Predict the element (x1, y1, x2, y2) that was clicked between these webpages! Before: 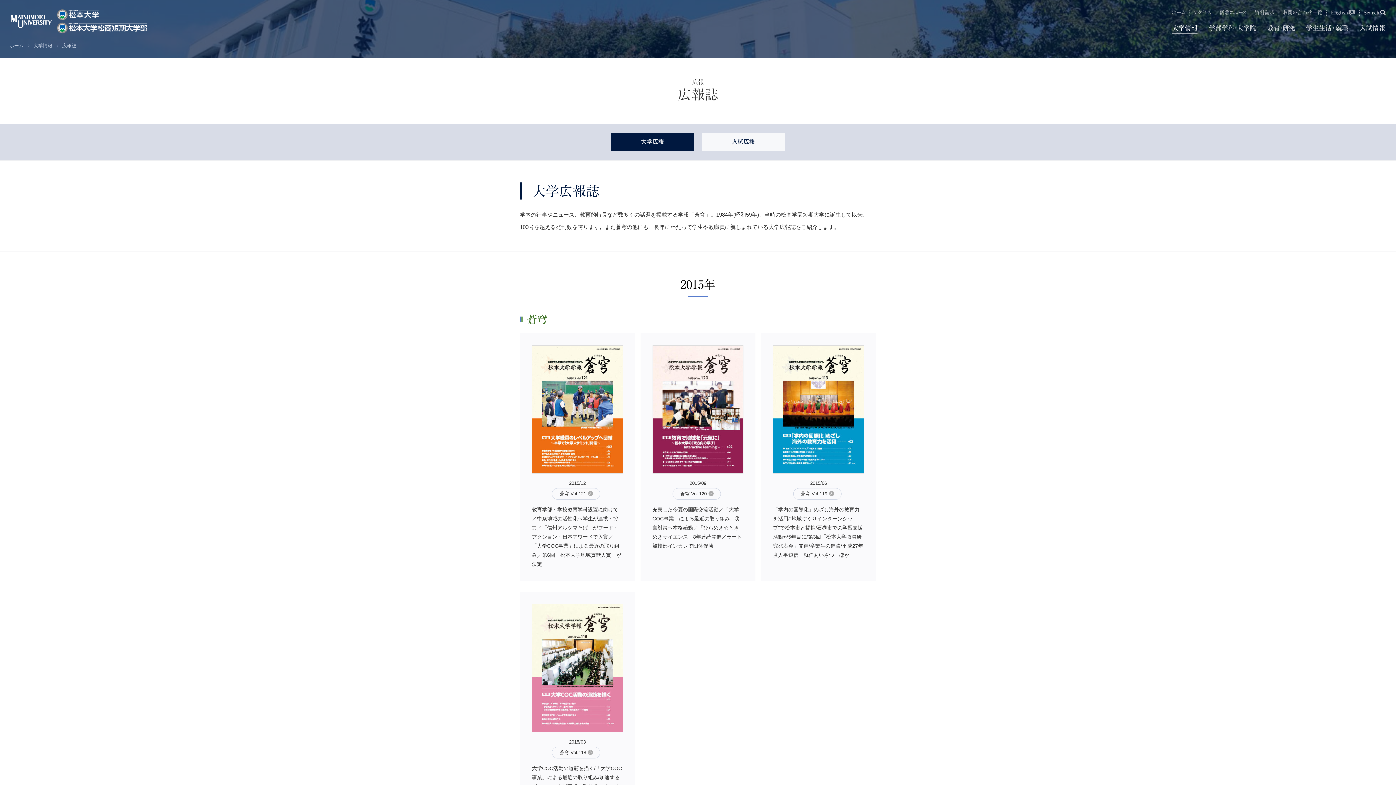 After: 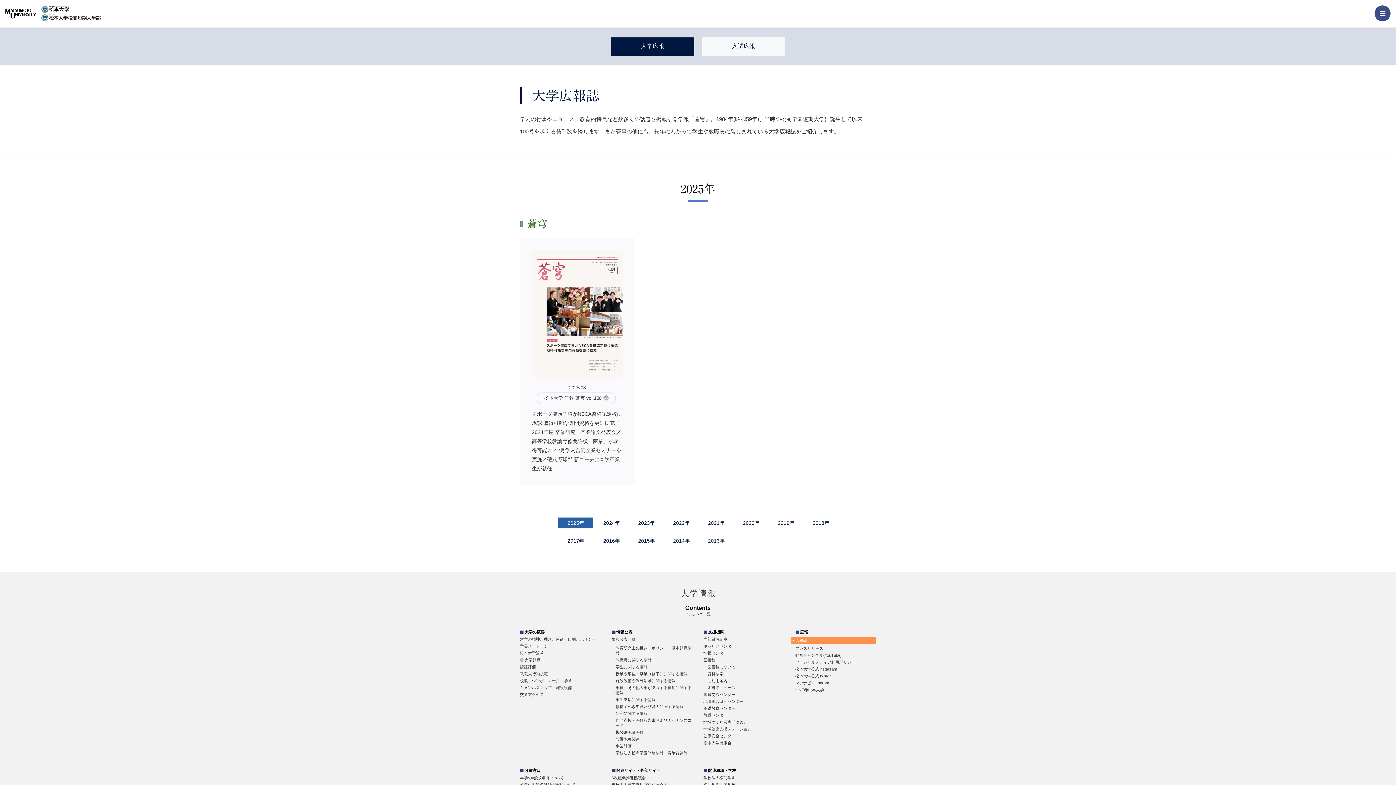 Action: bbox: (610, 133, 694, 151) label: 大学広報